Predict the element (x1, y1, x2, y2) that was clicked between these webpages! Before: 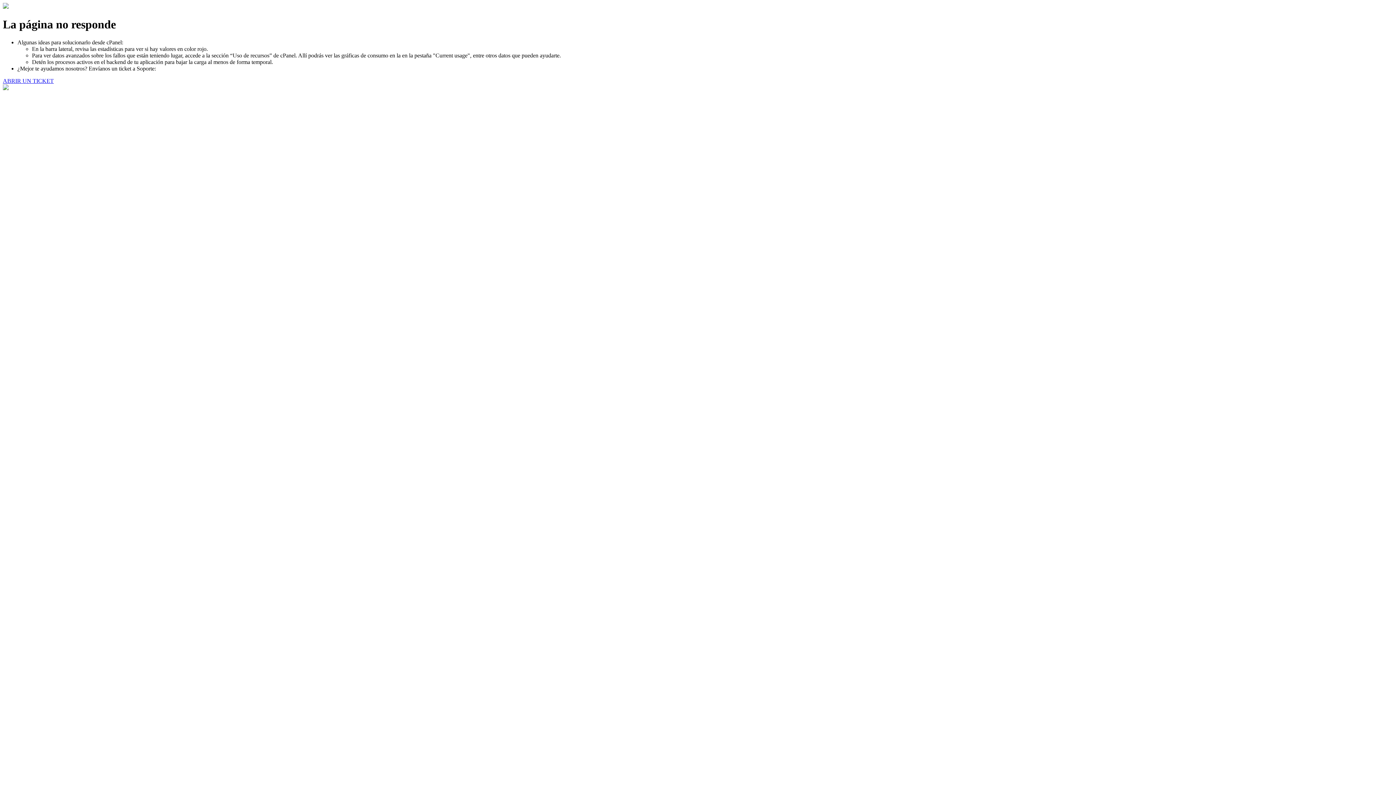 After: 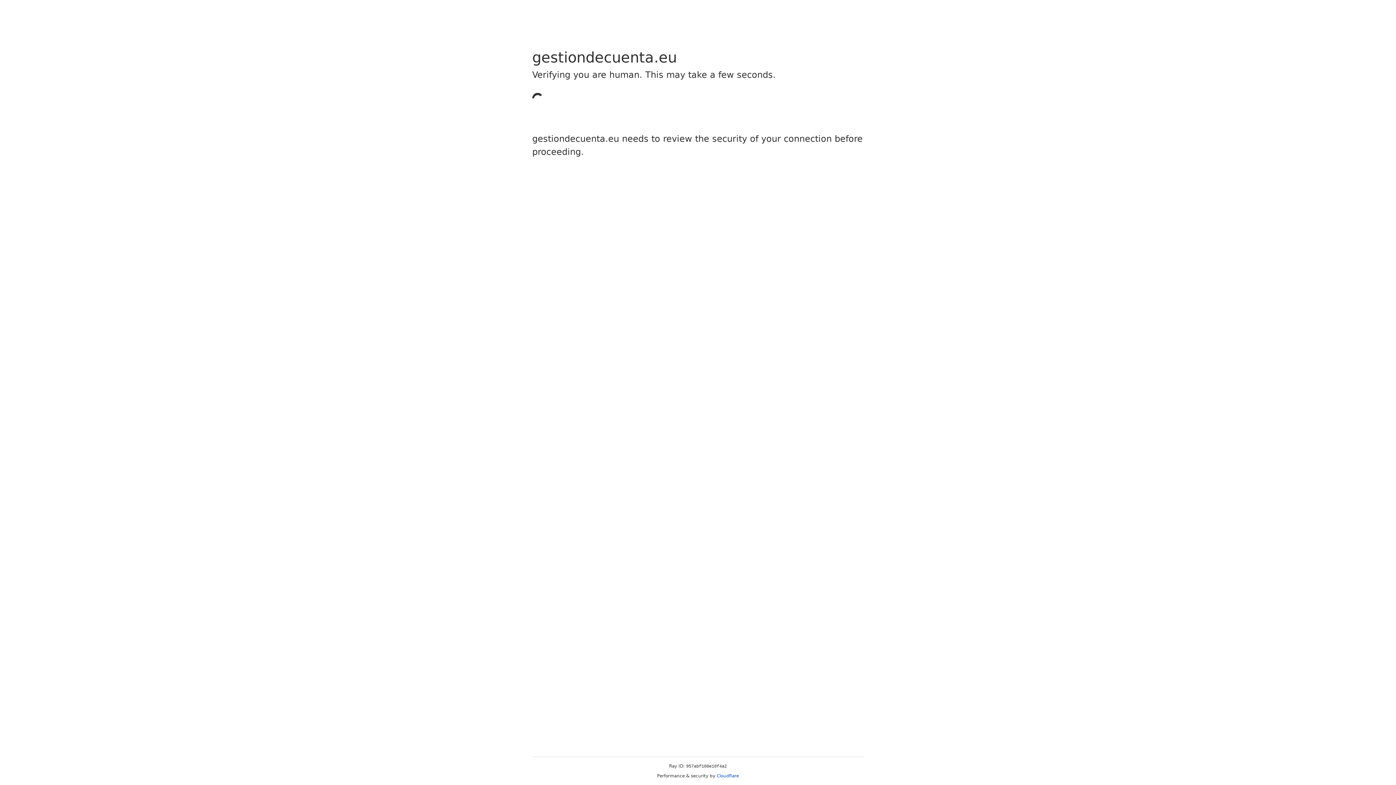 Action: label: ABRIR UN TICKET bbox: (2, 77, 53, 83)